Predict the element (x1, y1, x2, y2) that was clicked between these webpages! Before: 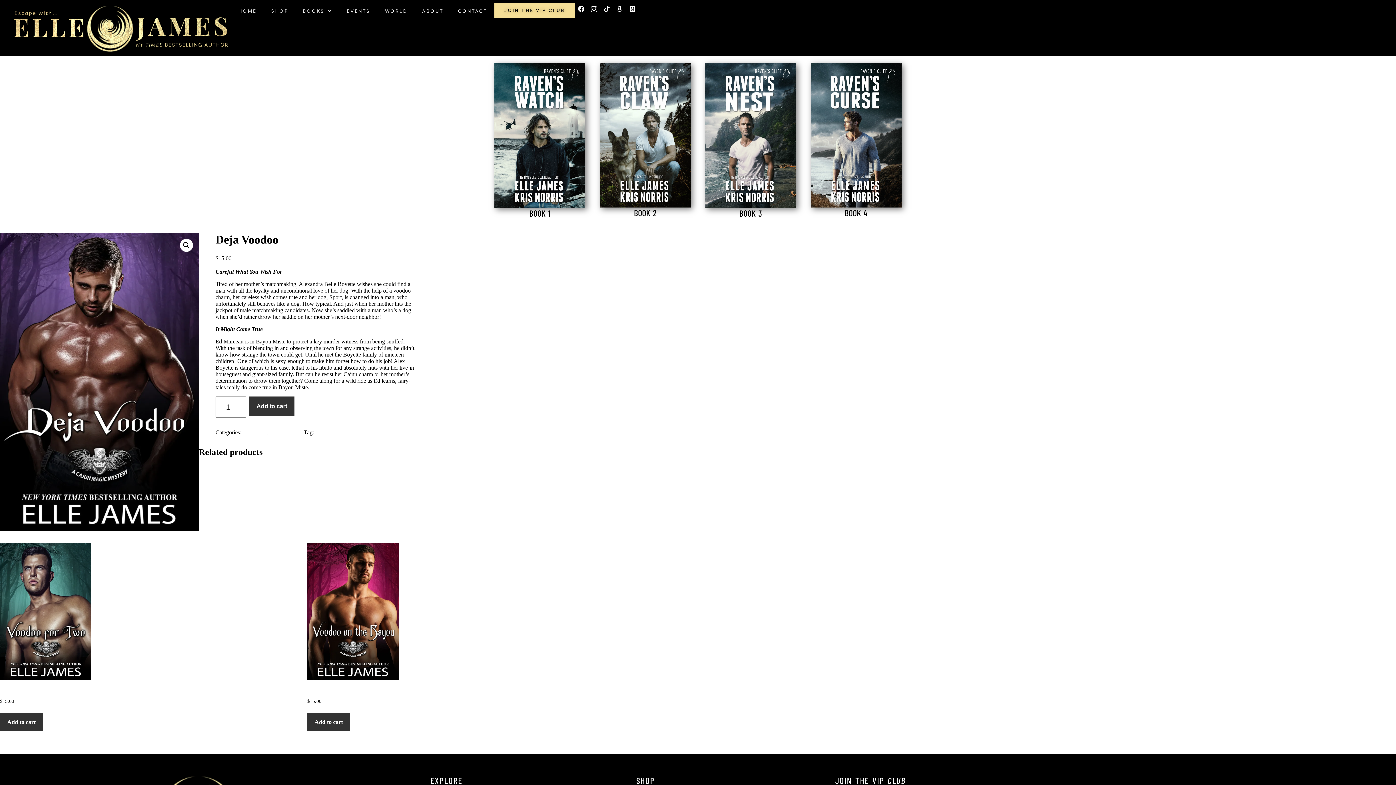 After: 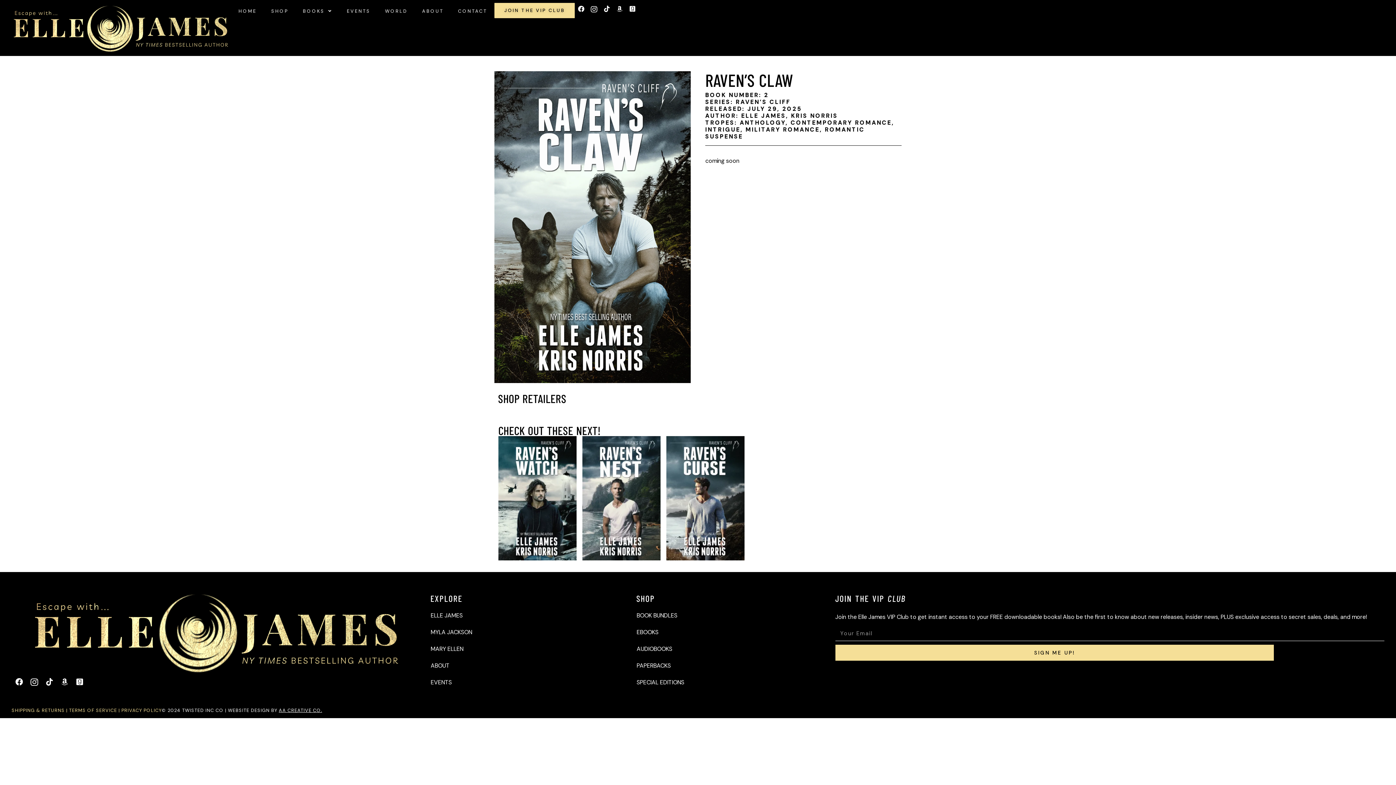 Action: bbox: (600, 63, 690, 207)